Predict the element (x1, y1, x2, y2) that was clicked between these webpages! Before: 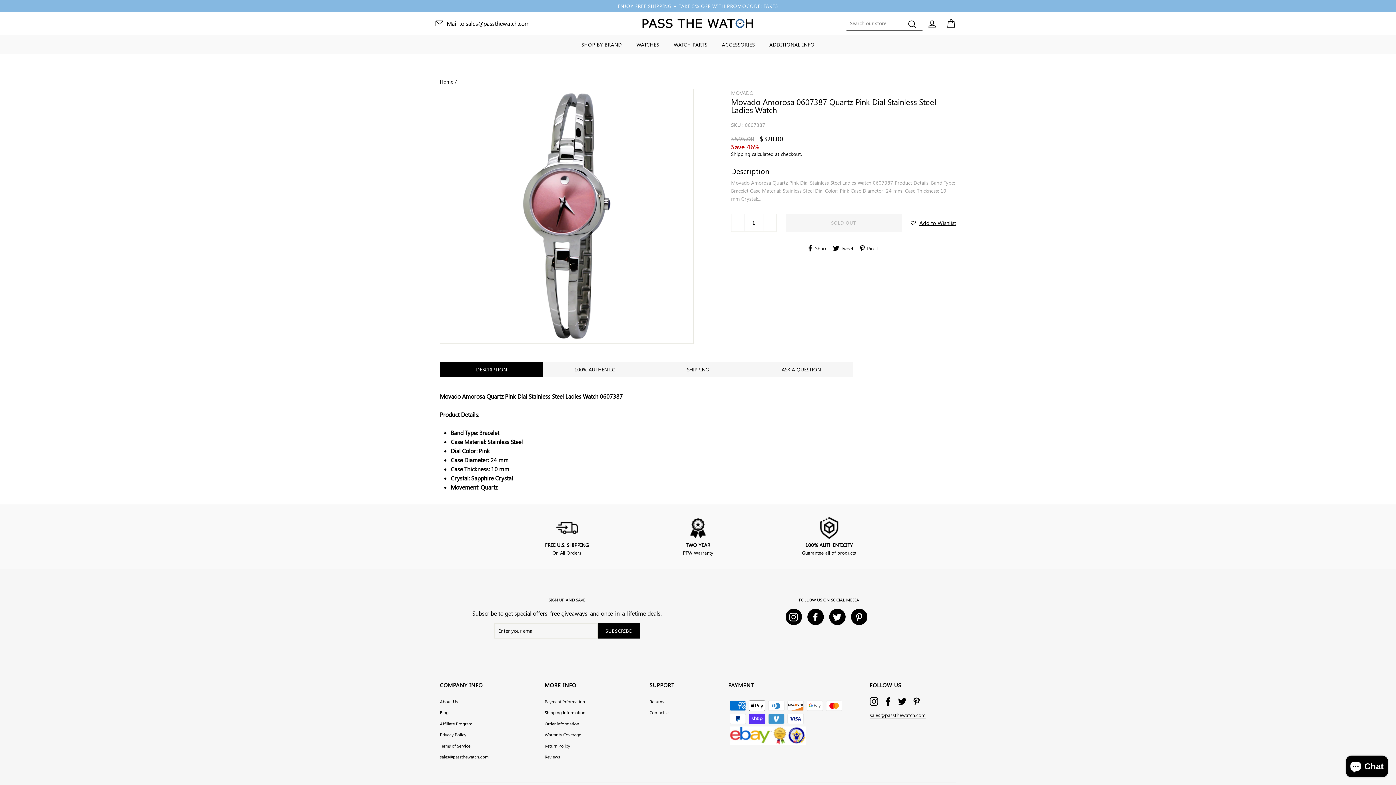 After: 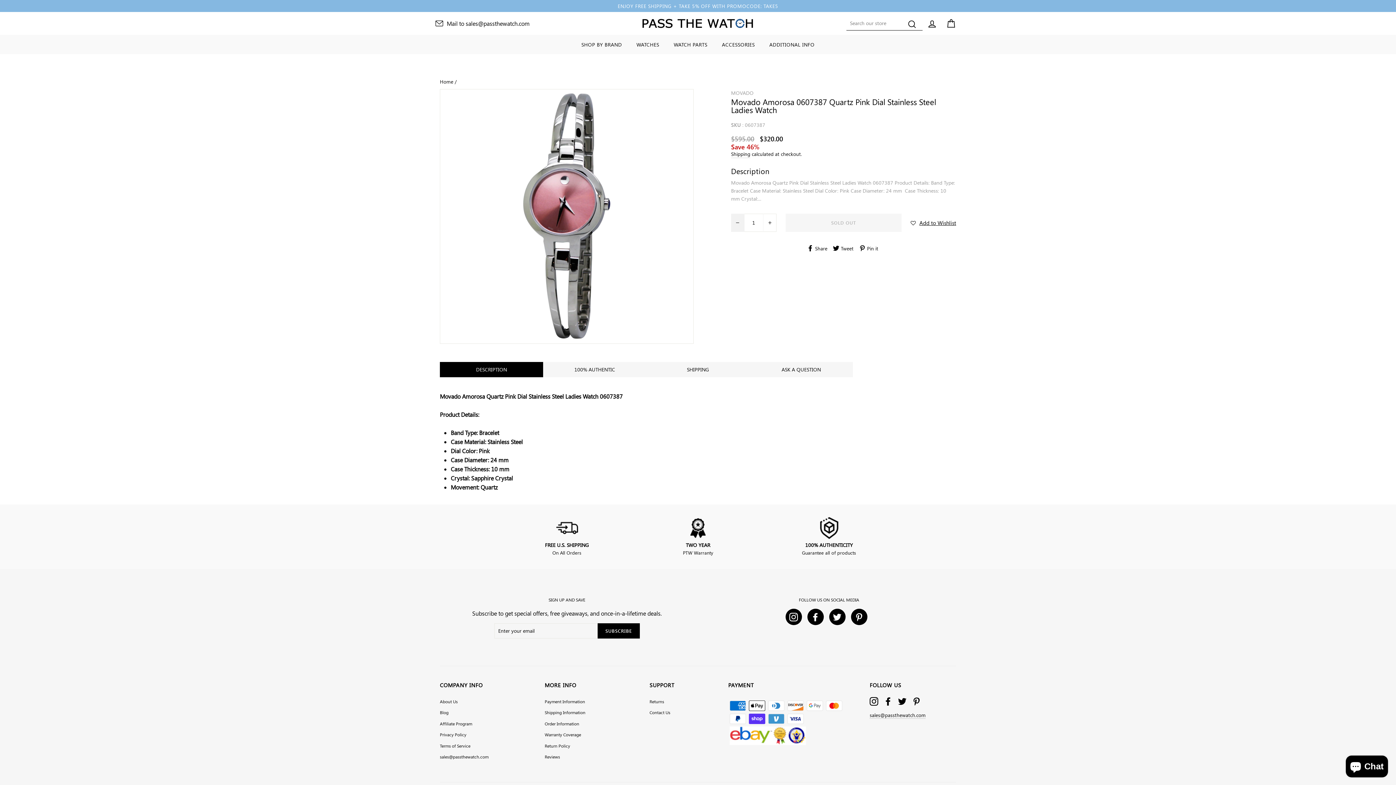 Action: label: Reduce item quantity by one bbox: (731, 213, 744, 232)